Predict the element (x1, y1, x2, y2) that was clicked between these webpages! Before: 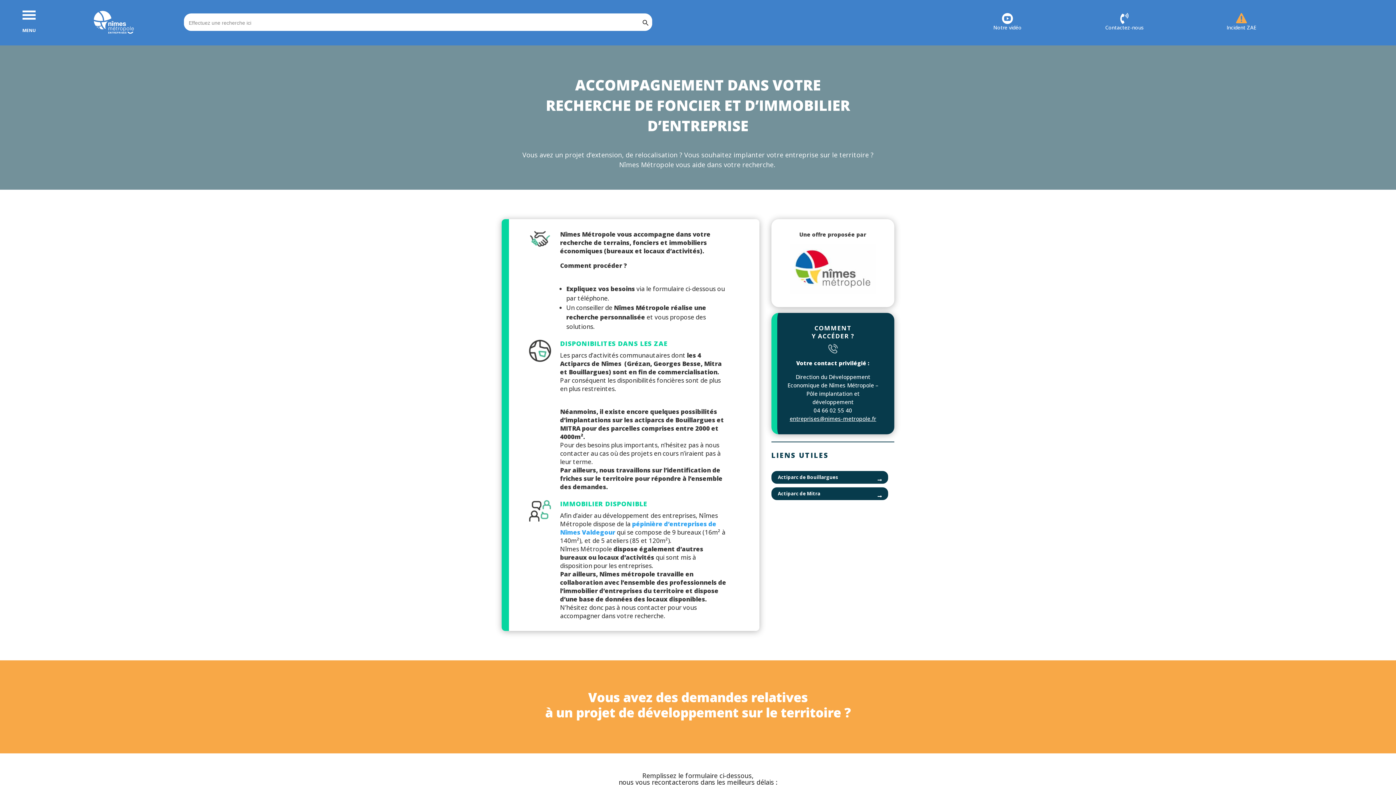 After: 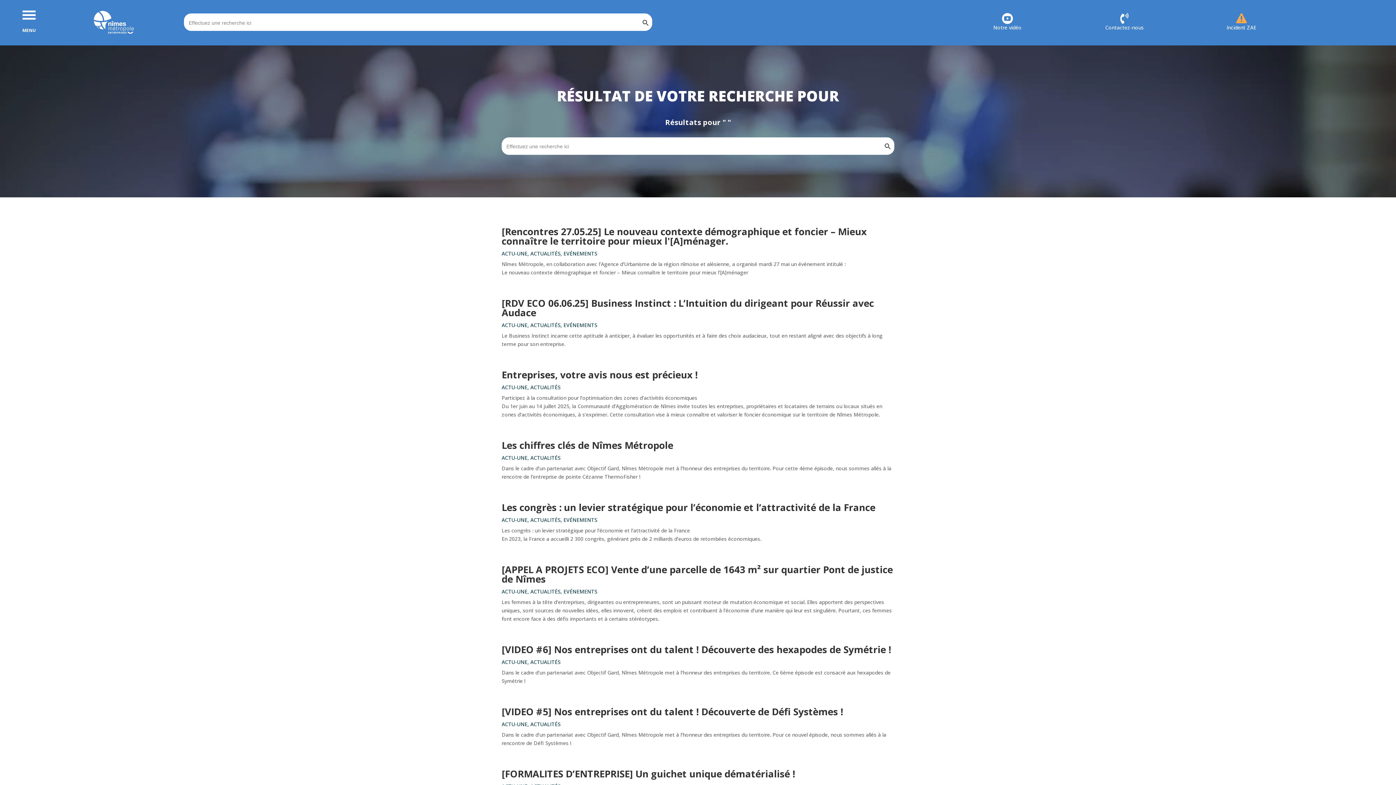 Action: label: Search Button bbox: (639, 16, 652, 29)